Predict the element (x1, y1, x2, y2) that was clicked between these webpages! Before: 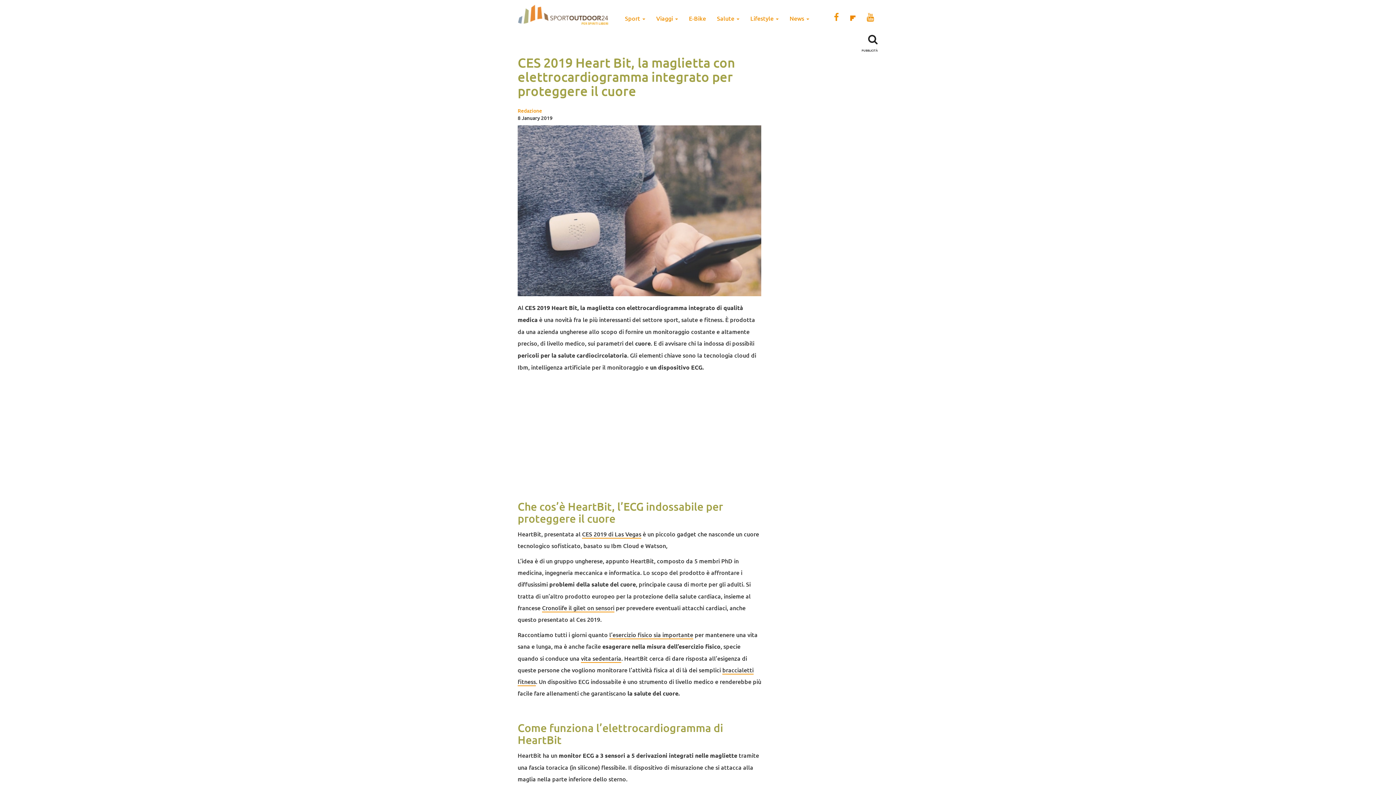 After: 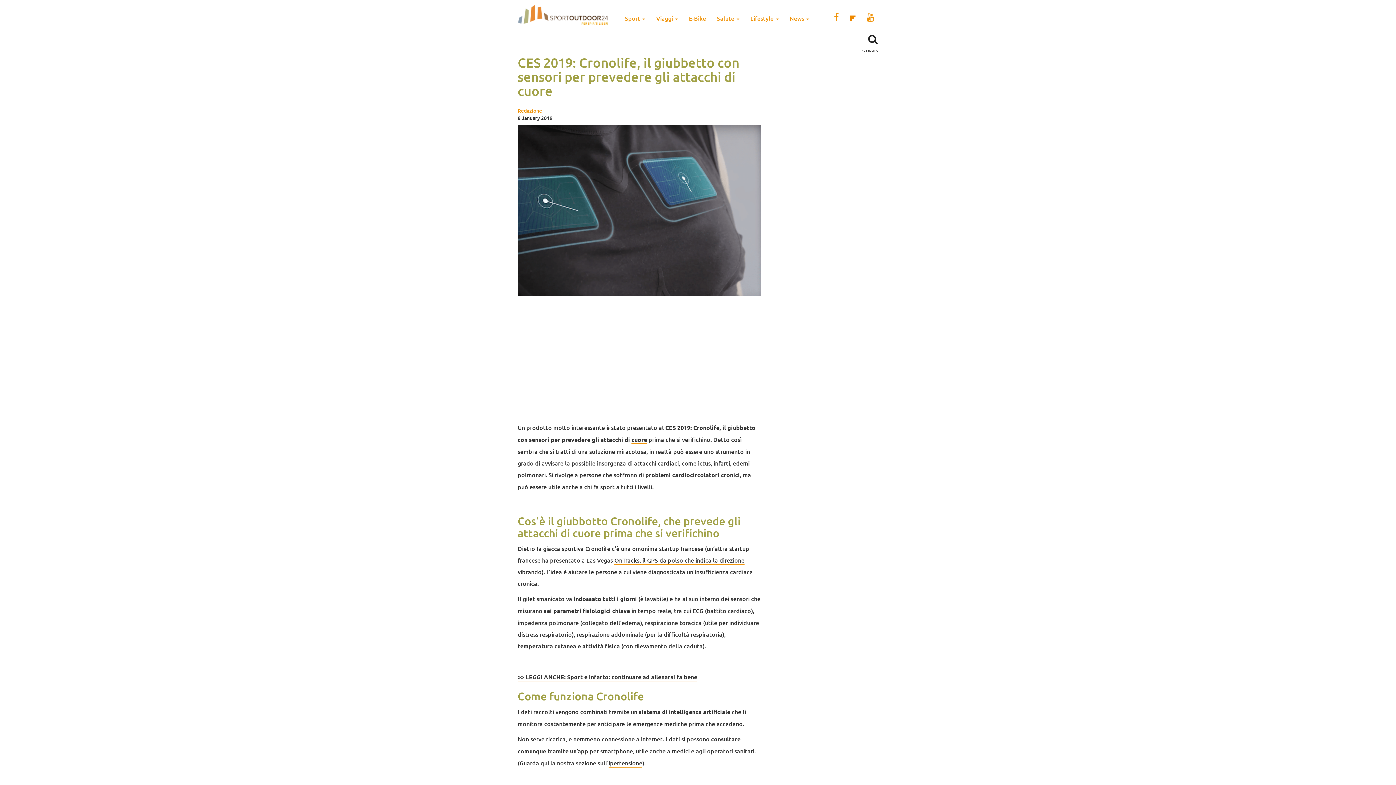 Action: label: Cronolife il gilet on sensori bbox: (542, 604, 614, 612)